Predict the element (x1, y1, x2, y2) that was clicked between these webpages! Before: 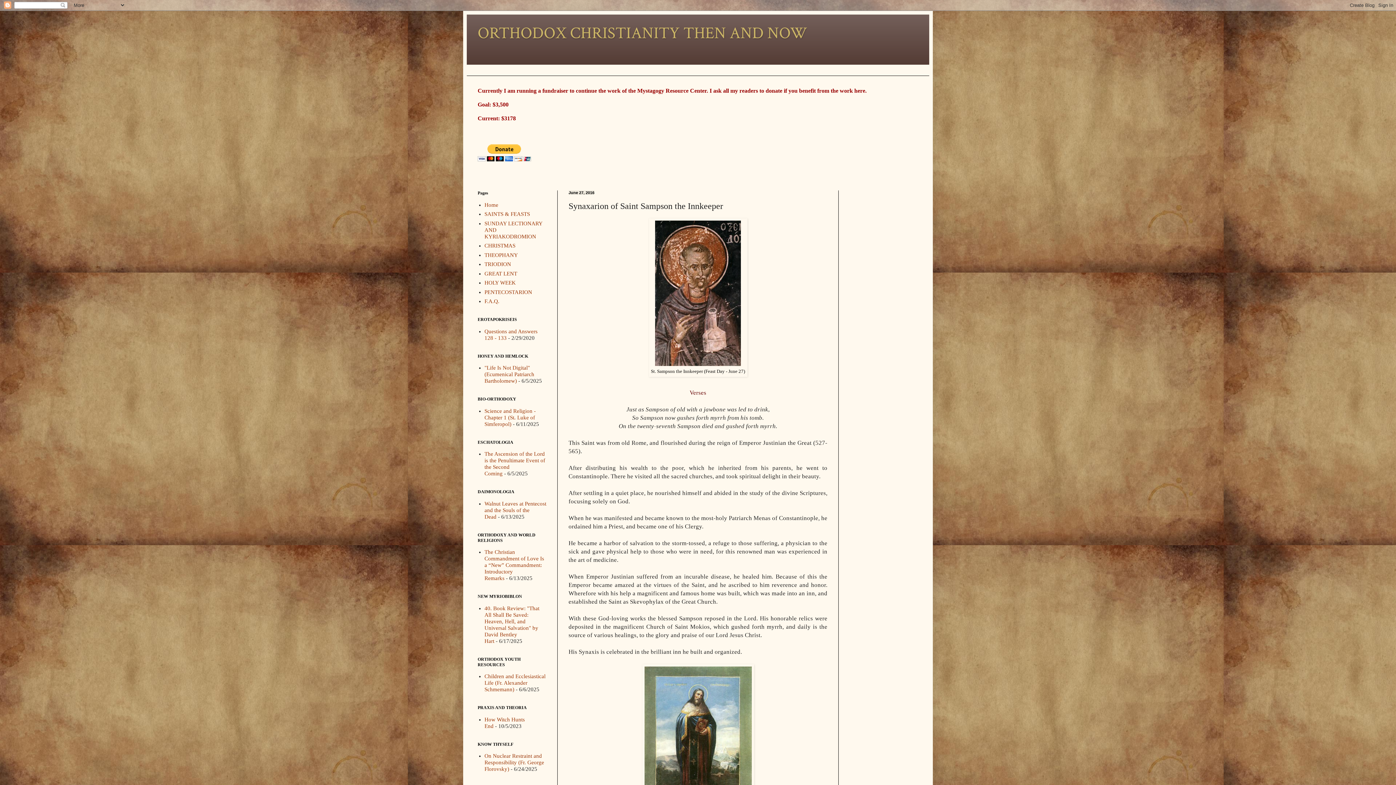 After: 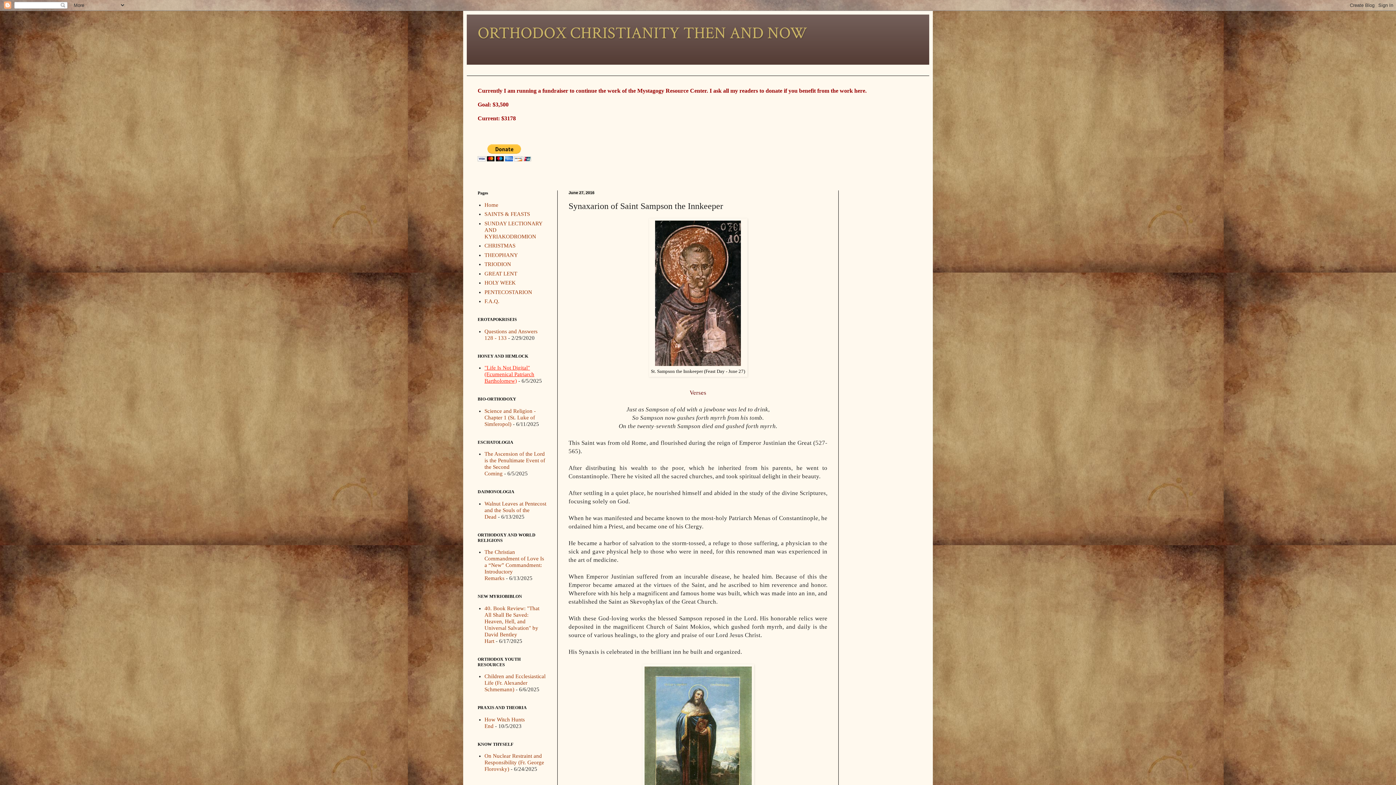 Action: bbox: (484, 365, 534, 384) label: "Life Is Not Digital" (Ecumenical Patriarch Bartholomew)